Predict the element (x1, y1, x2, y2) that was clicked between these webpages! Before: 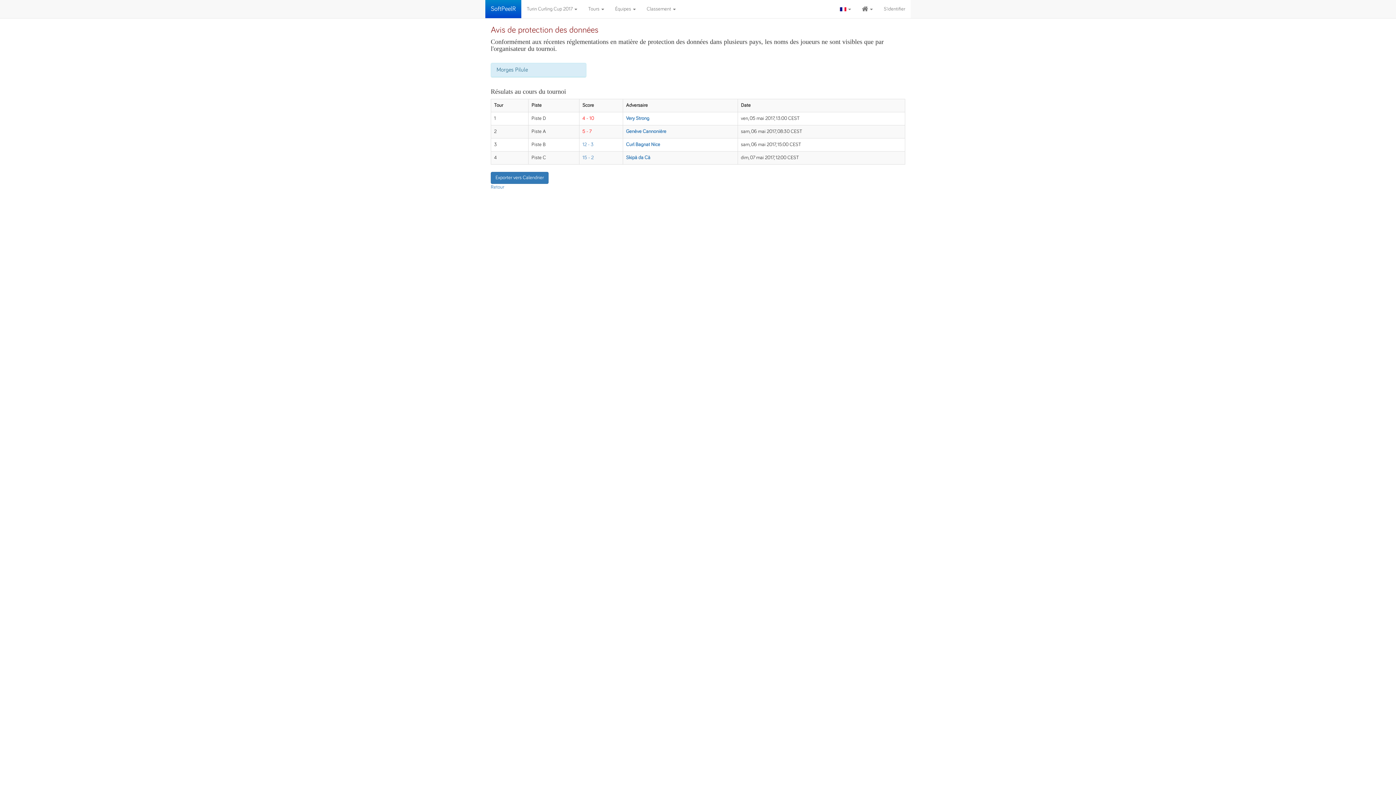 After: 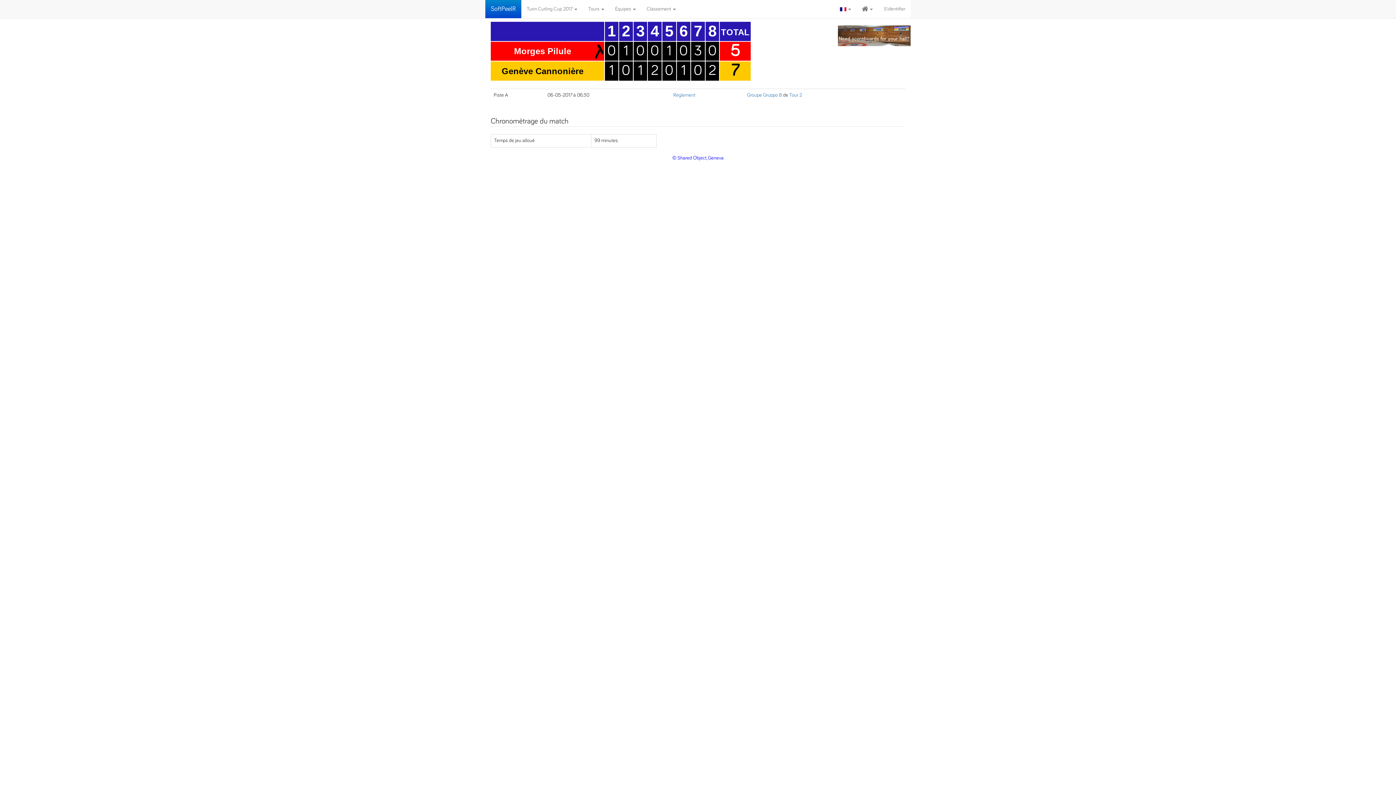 Action: bbox: (582, 129, 592, 134) label: 5 - 7